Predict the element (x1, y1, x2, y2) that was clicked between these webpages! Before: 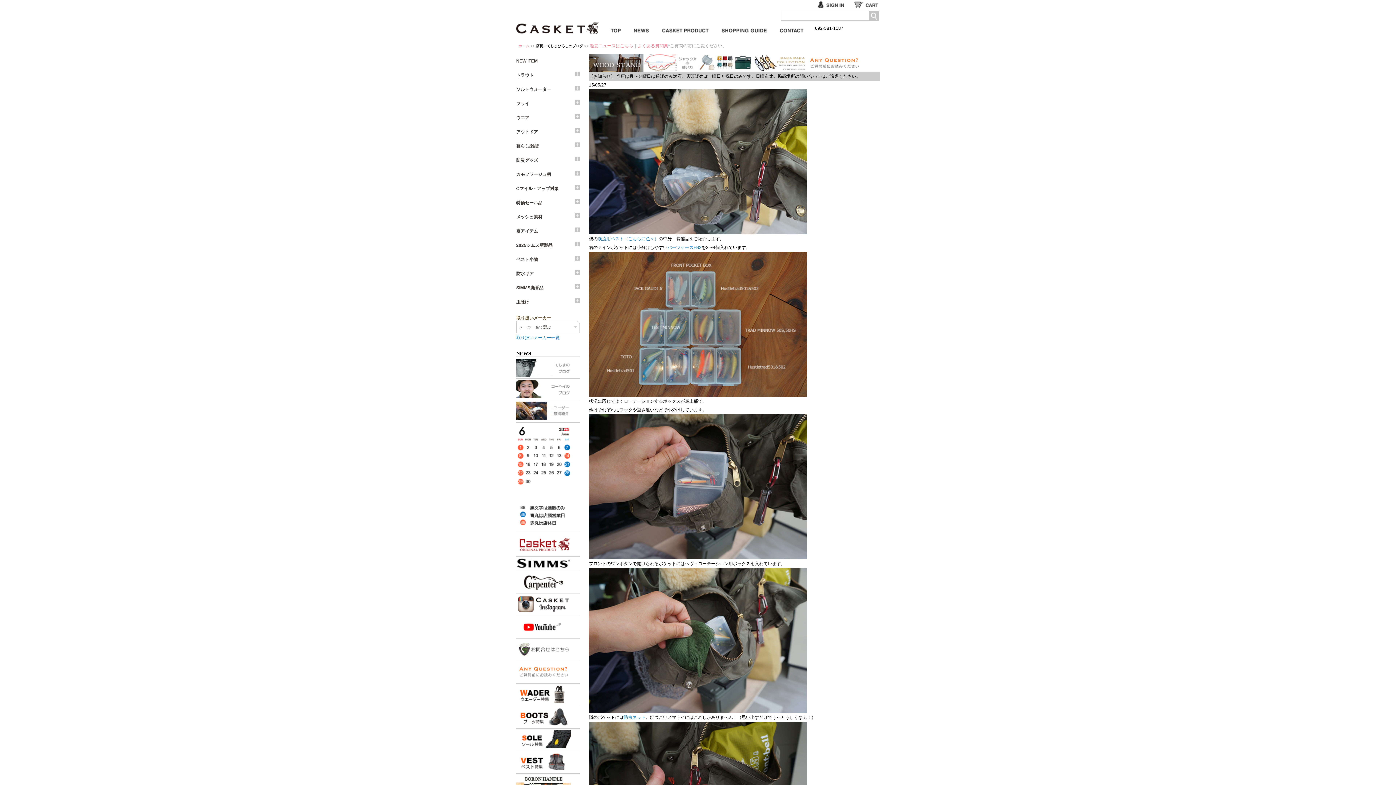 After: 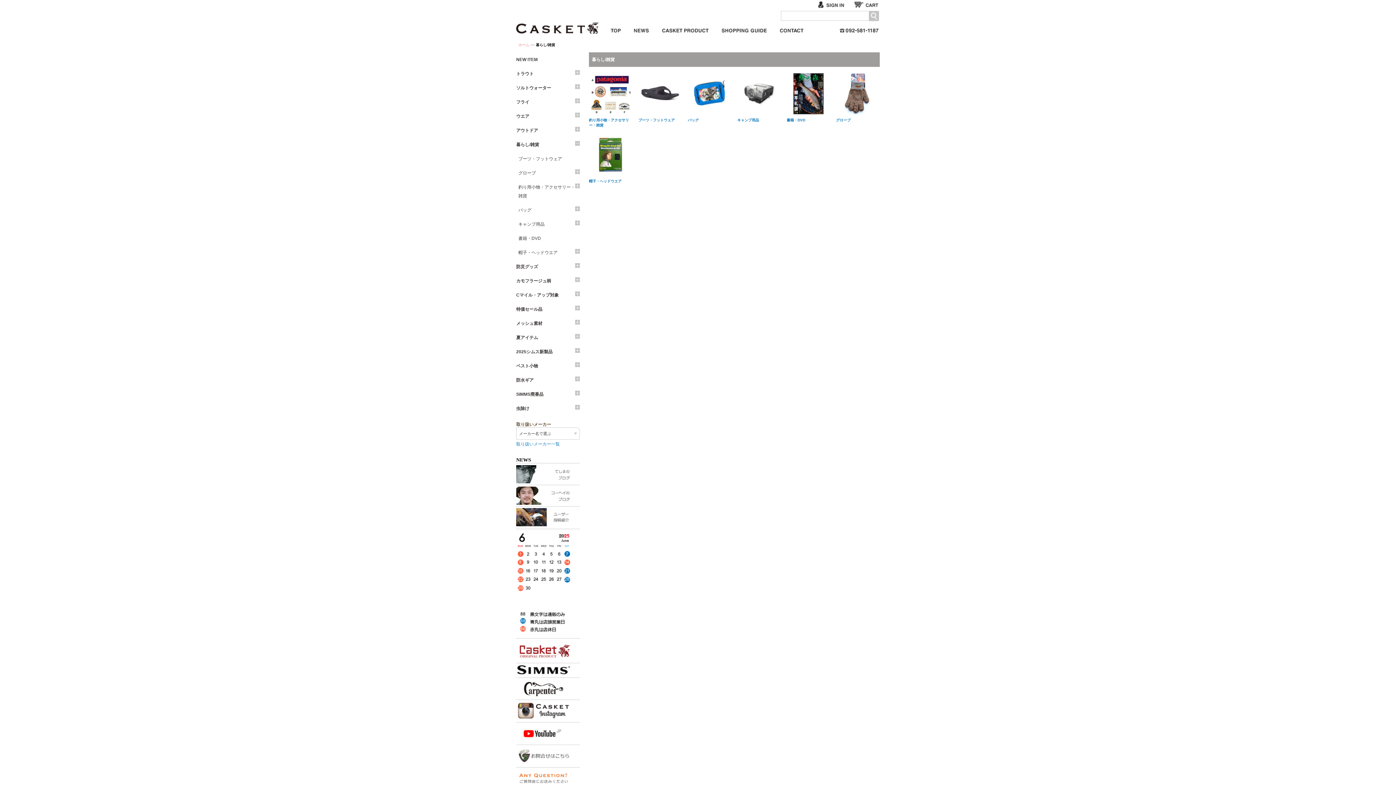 Action: label: 暮らし/雑貨 bbox: (516, 138, 580, 153)